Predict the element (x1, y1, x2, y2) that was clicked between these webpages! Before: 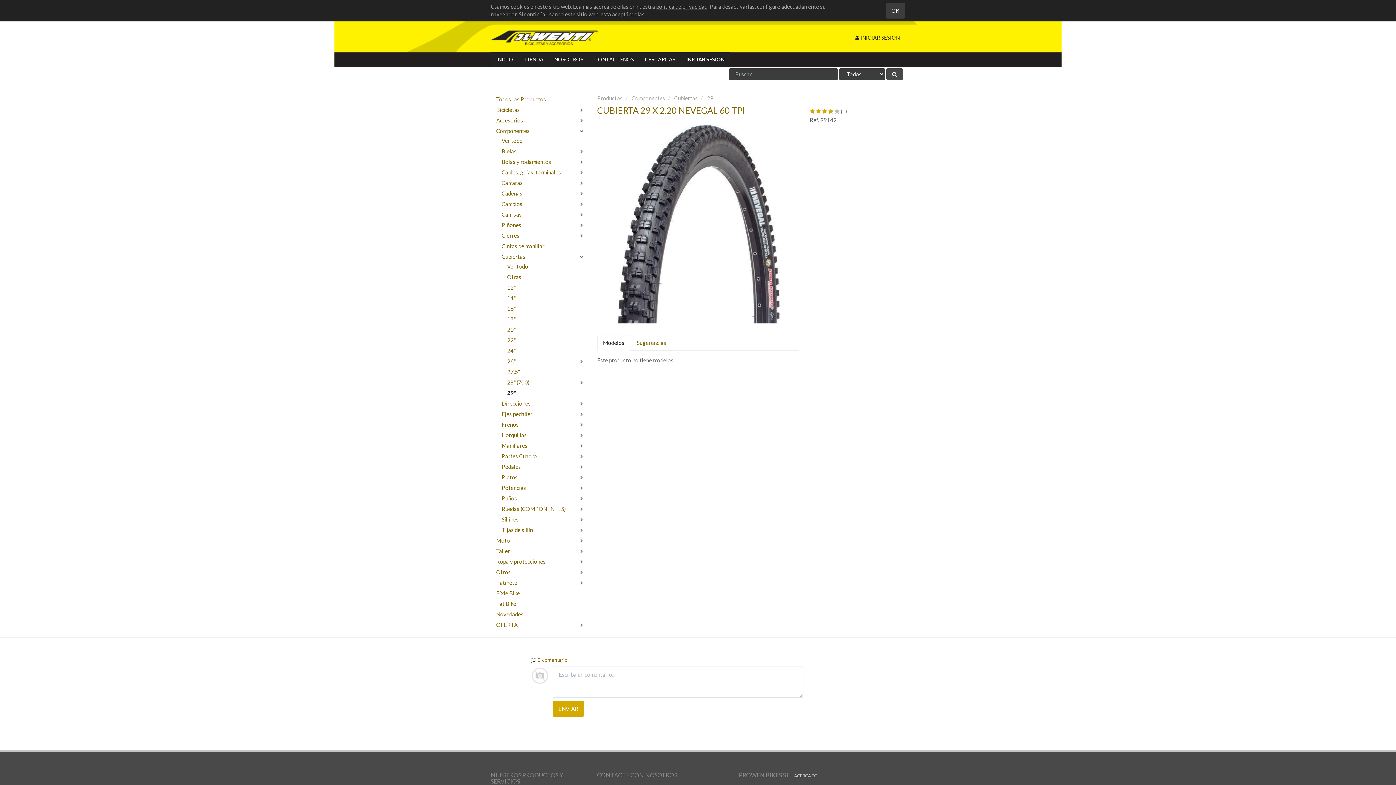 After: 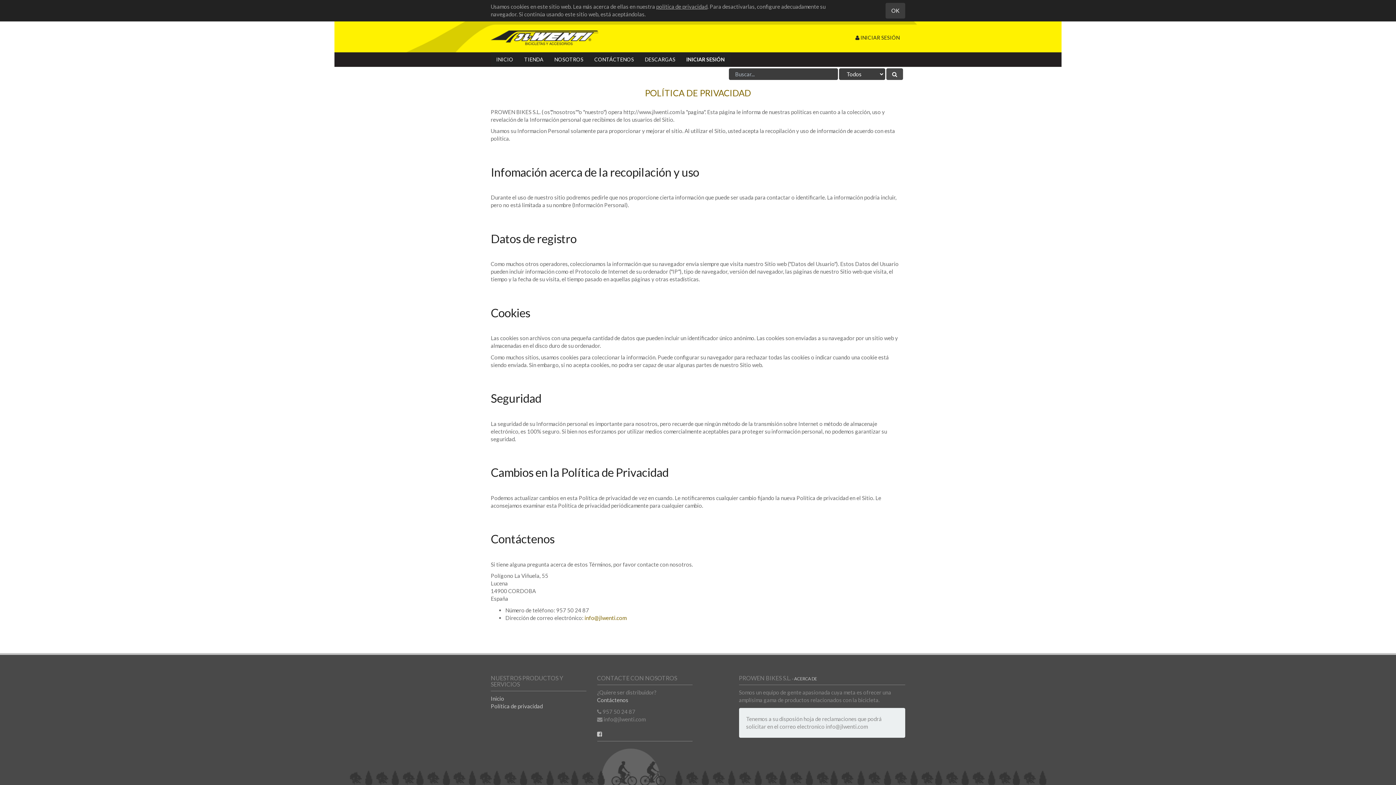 Action: bbox: (656, 3, 707, 9) label: política de privacidad